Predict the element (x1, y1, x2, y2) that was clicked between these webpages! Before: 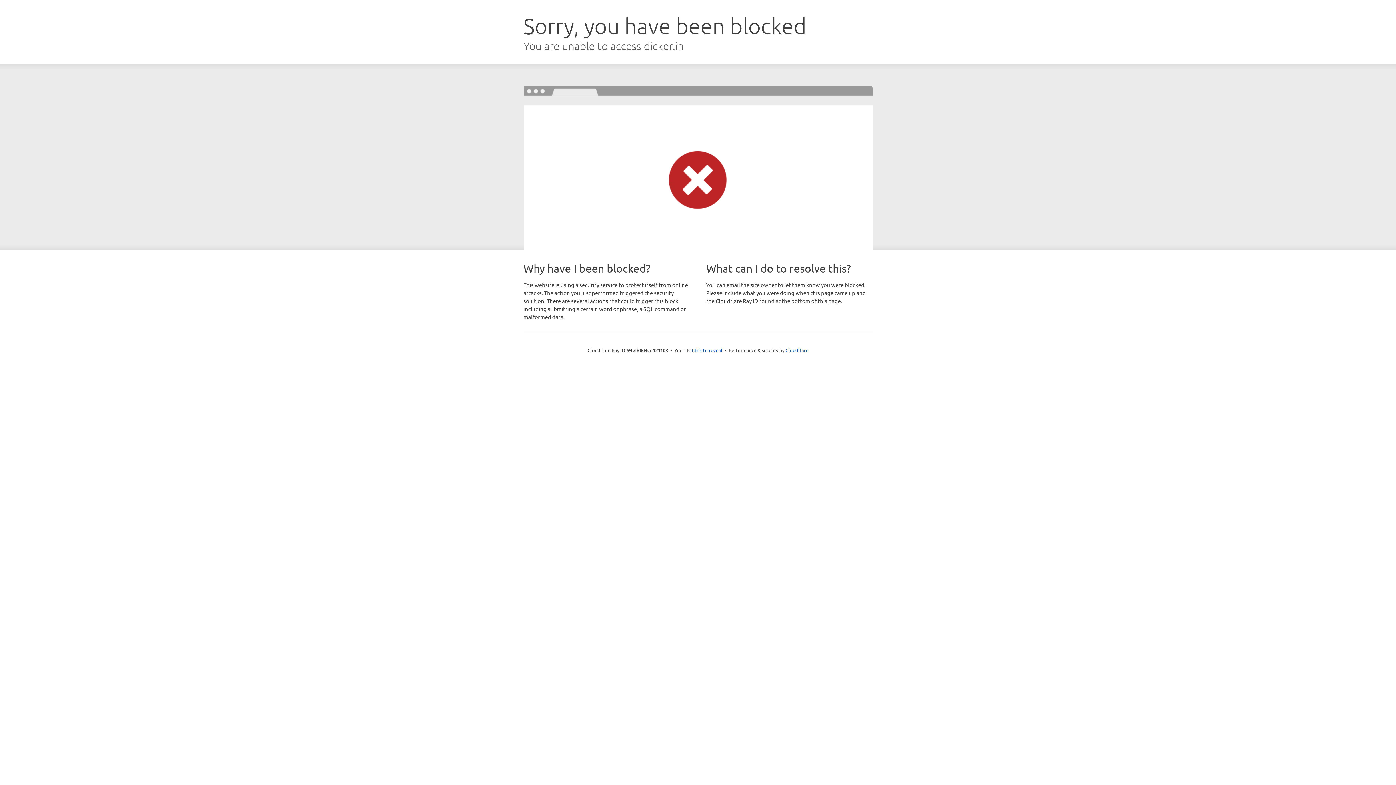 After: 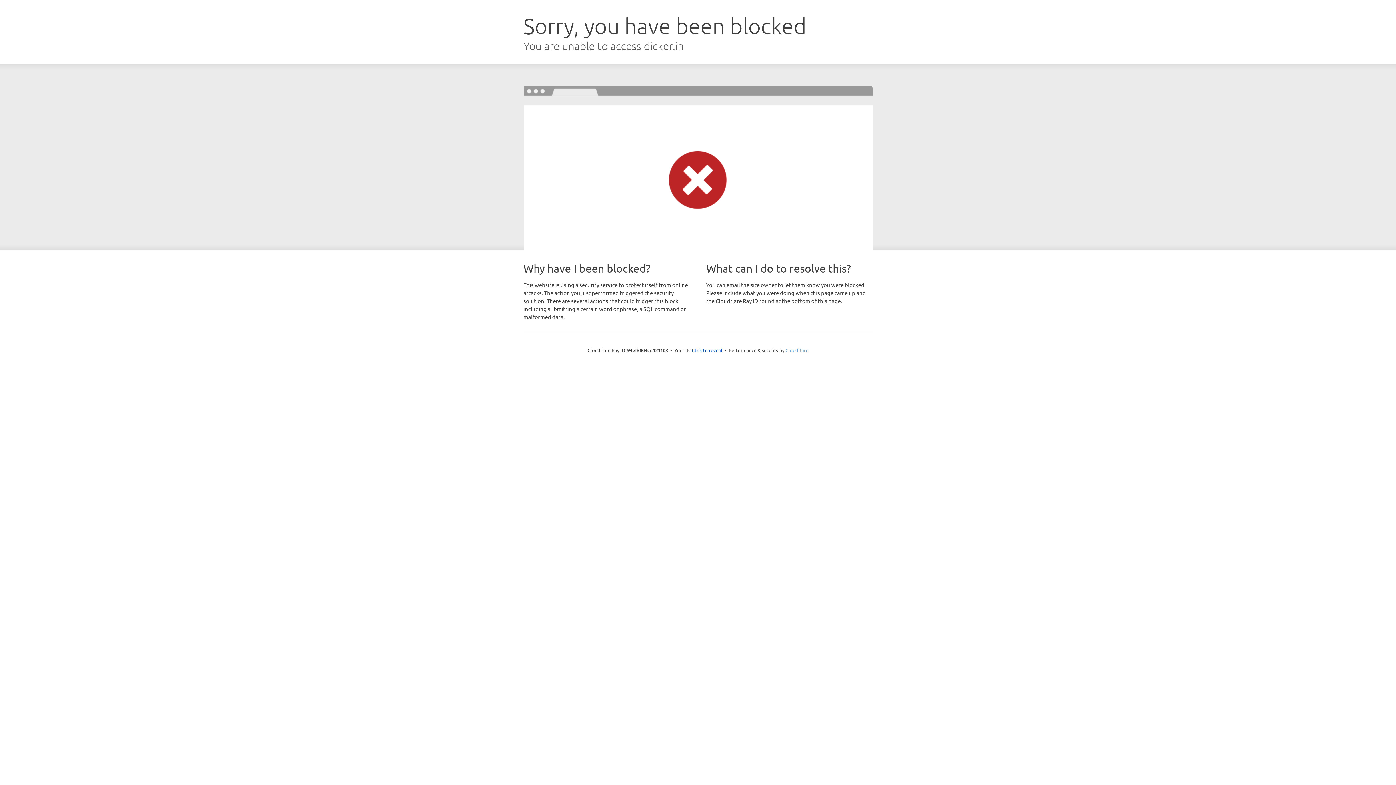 Action: label: Cloudflare bbox: (785, 347, 808, 353)